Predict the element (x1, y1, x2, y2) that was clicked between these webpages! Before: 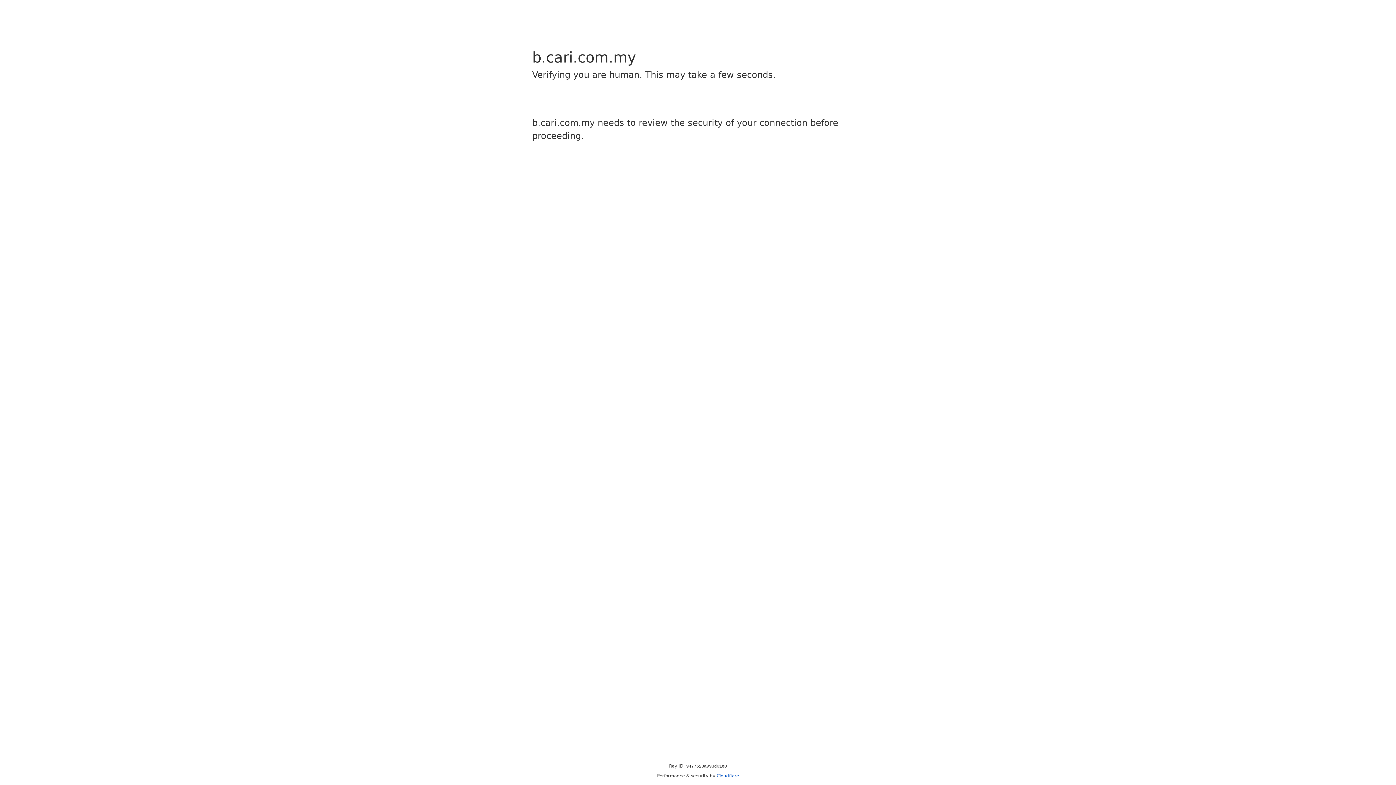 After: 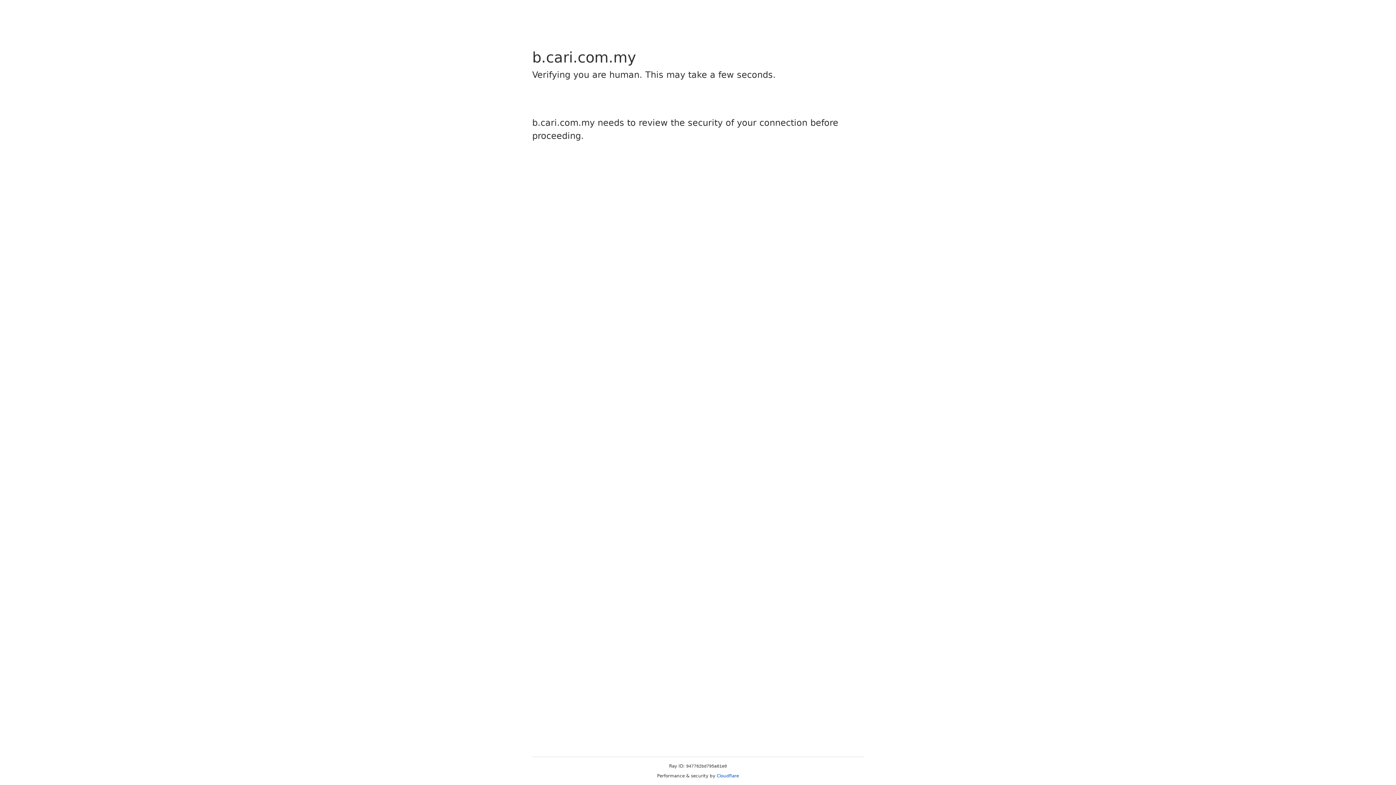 Action: bbox: (716, 773, 739, 778) label: Cloudflare